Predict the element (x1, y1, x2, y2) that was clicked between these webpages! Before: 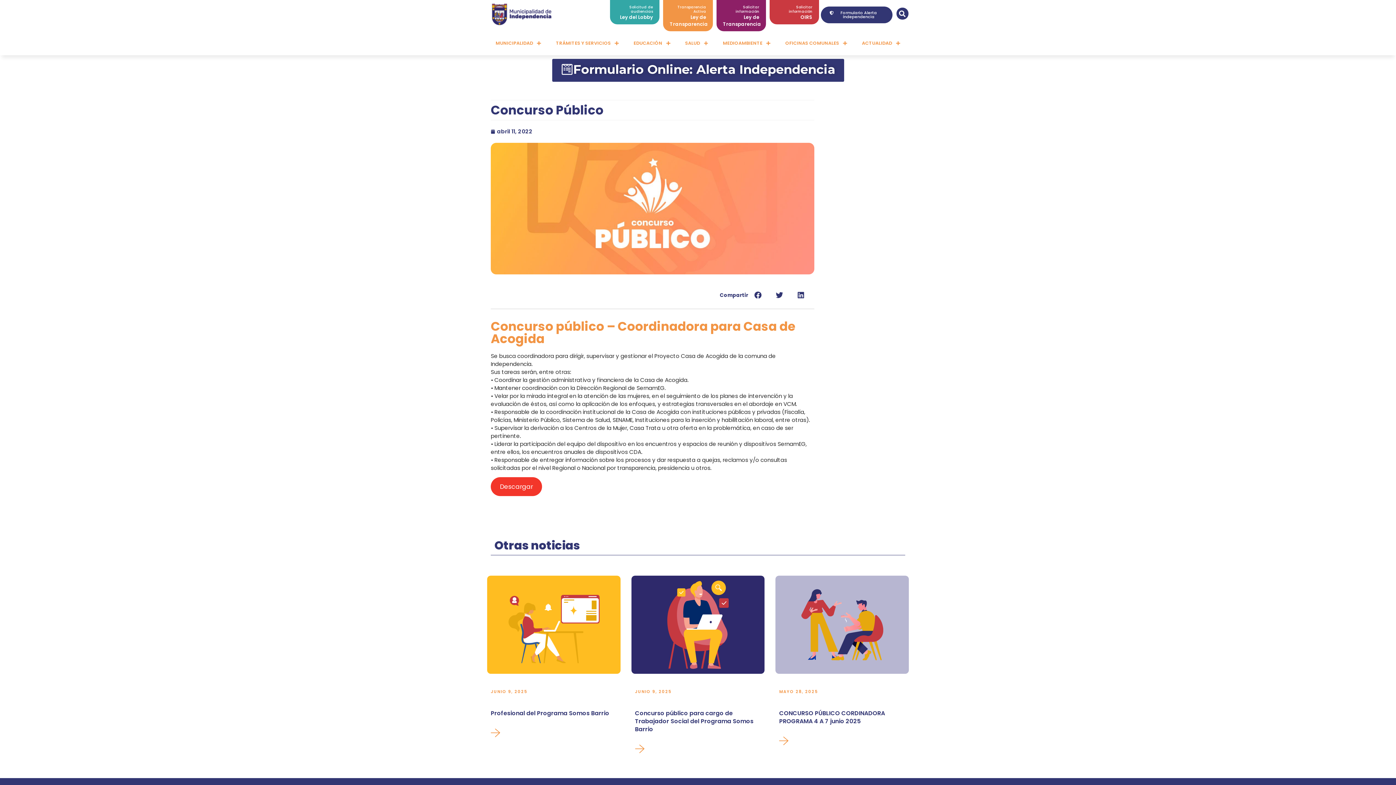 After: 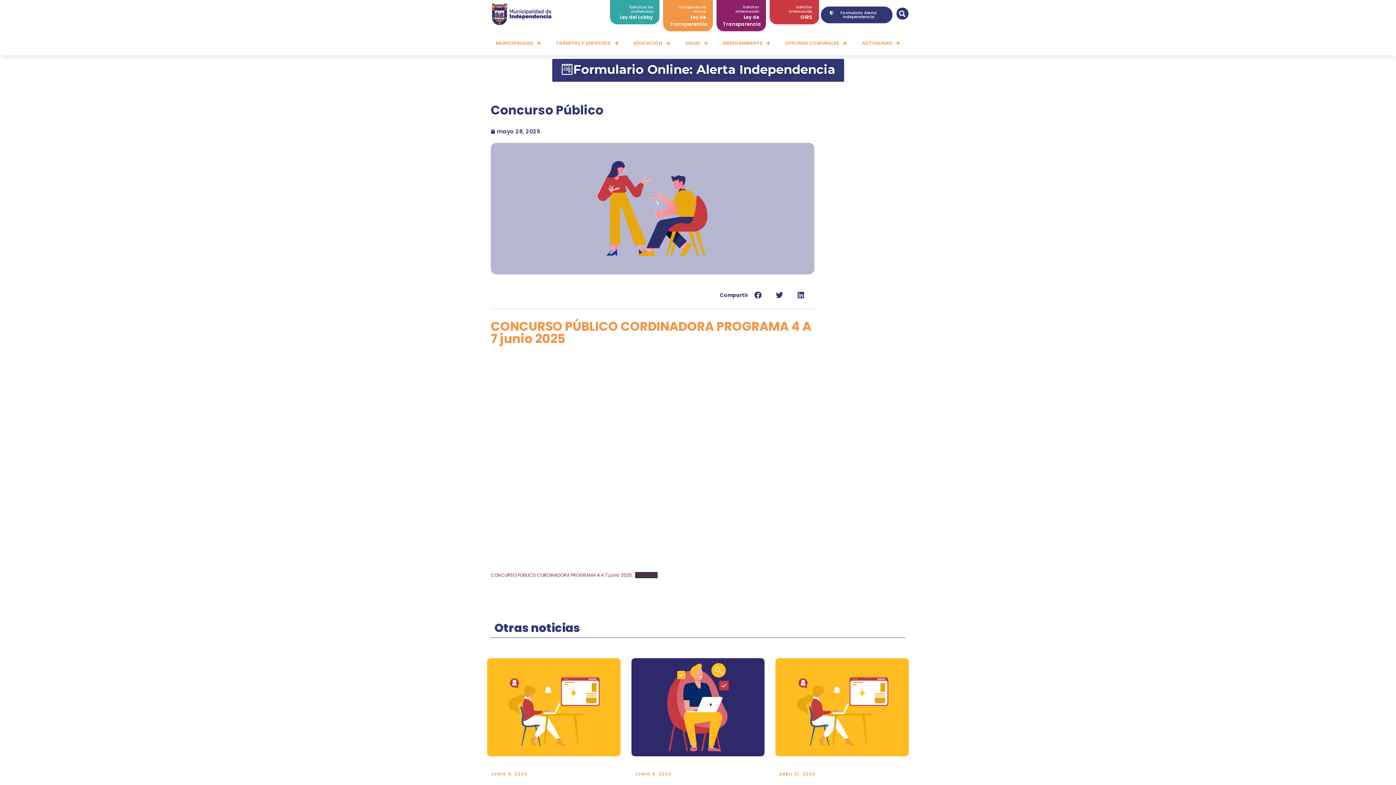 Action: bbox: (779, 709, 885, 725) label: CONCURSO PÚBLICO CORDINADORA PROGRAMA 4 A 7 junio 2025